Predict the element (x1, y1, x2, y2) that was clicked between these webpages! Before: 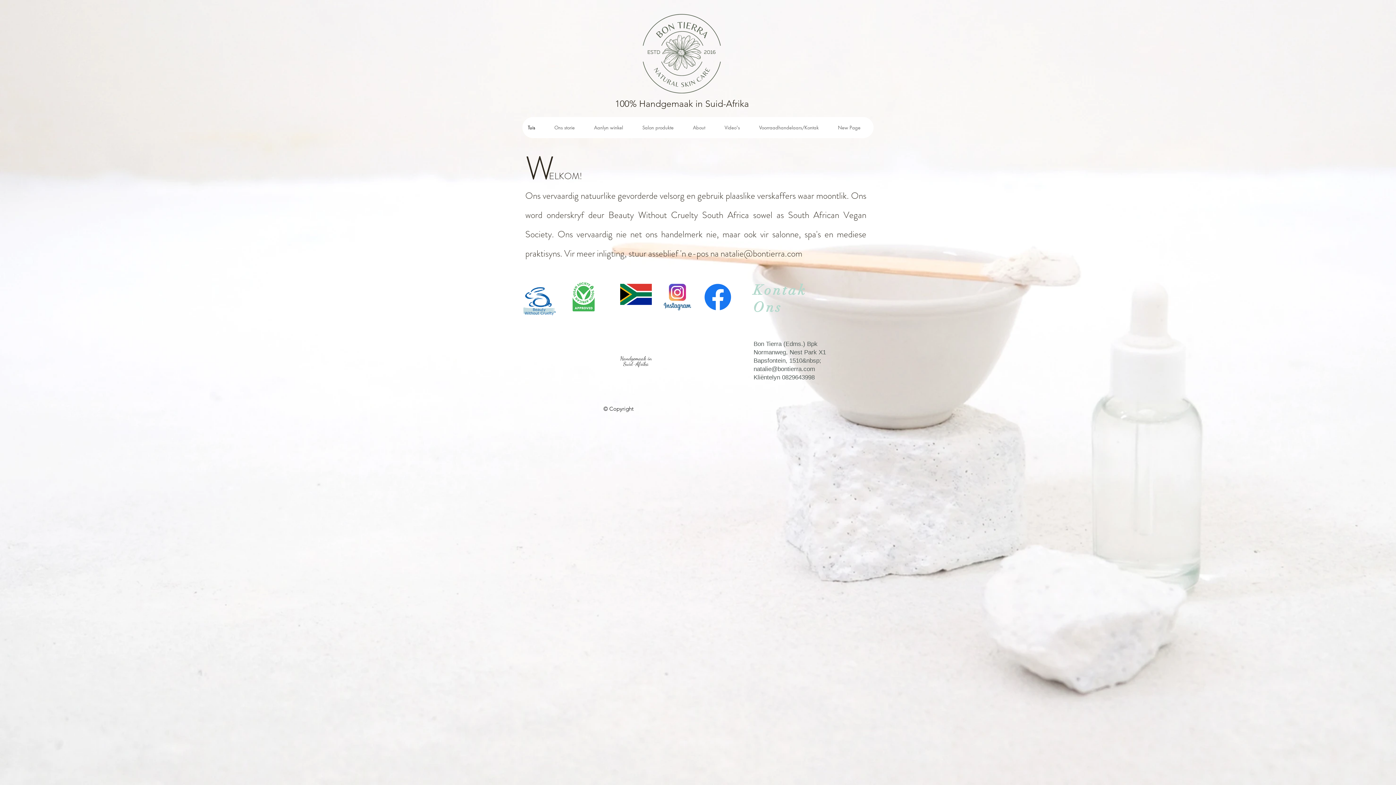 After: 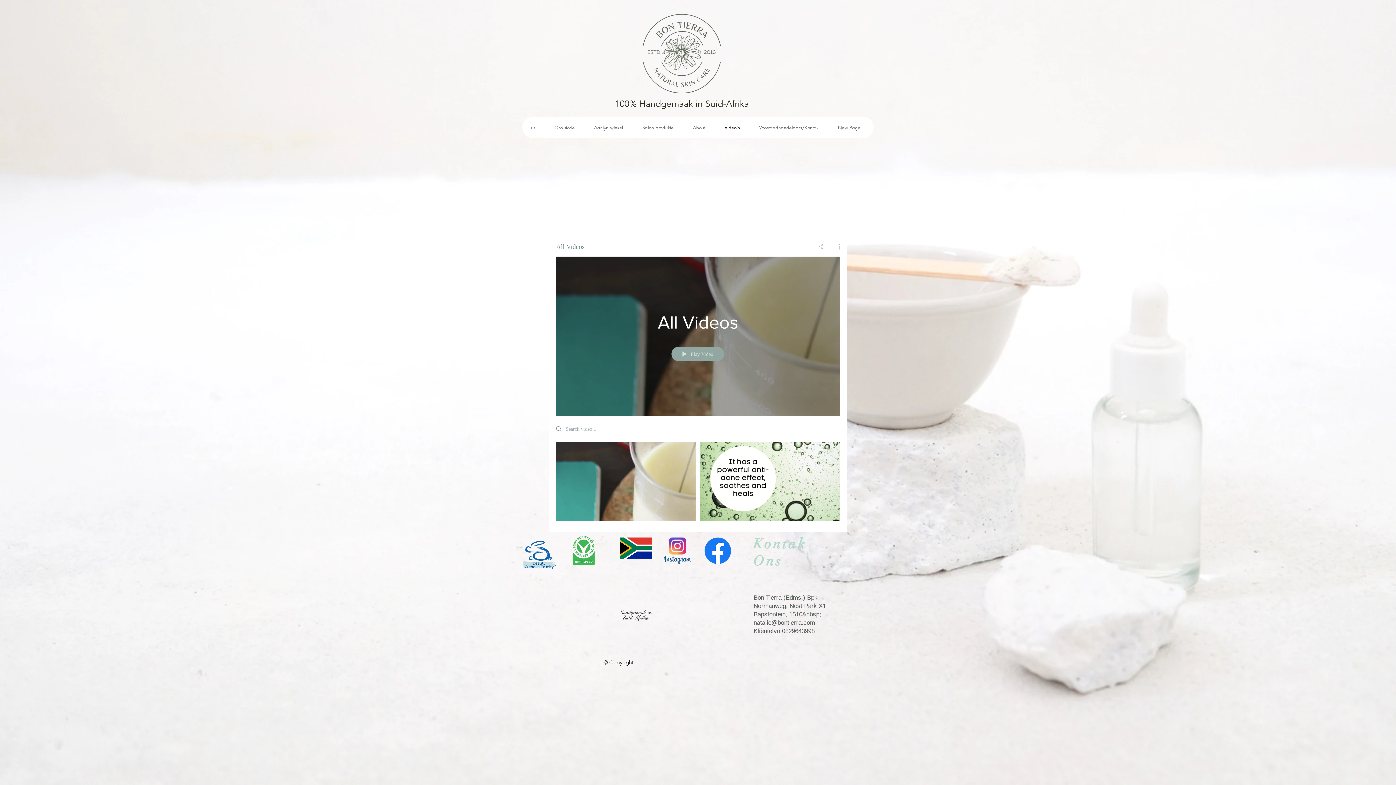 Action: bbox: (718, 117, 753, 138) label: Video's